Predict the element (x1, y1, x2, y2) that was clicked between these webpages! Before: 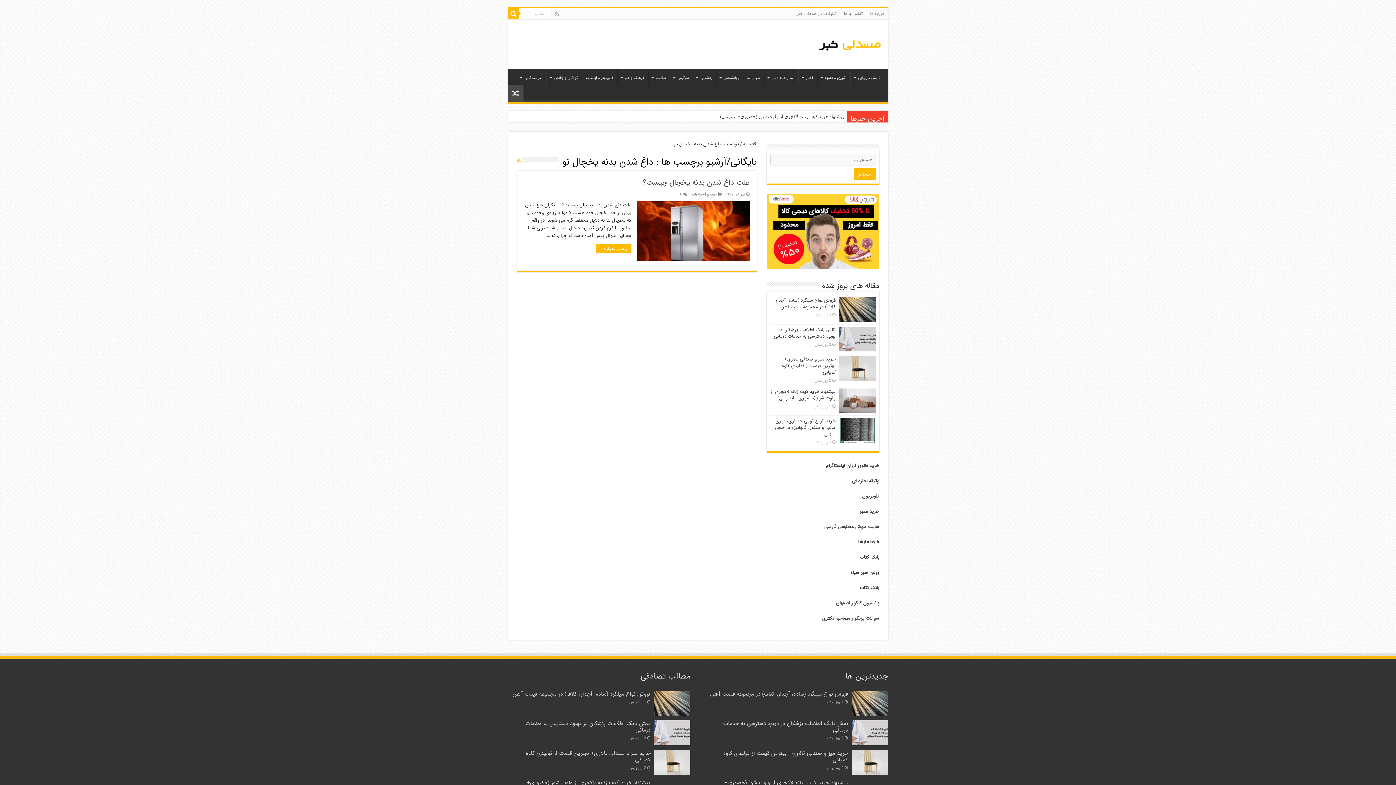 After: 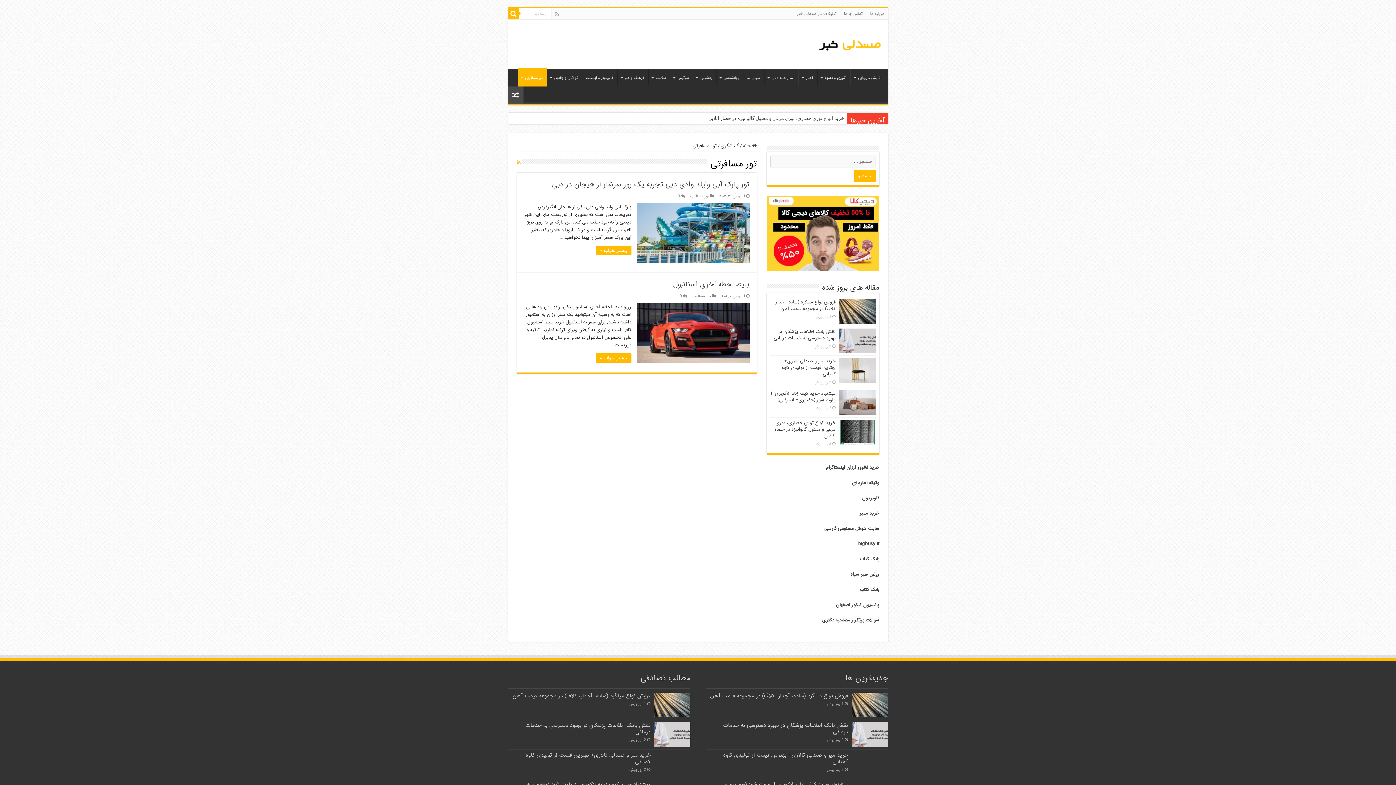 Action: bbox: (517, 69, 546, 84) label: تور مسافرتی